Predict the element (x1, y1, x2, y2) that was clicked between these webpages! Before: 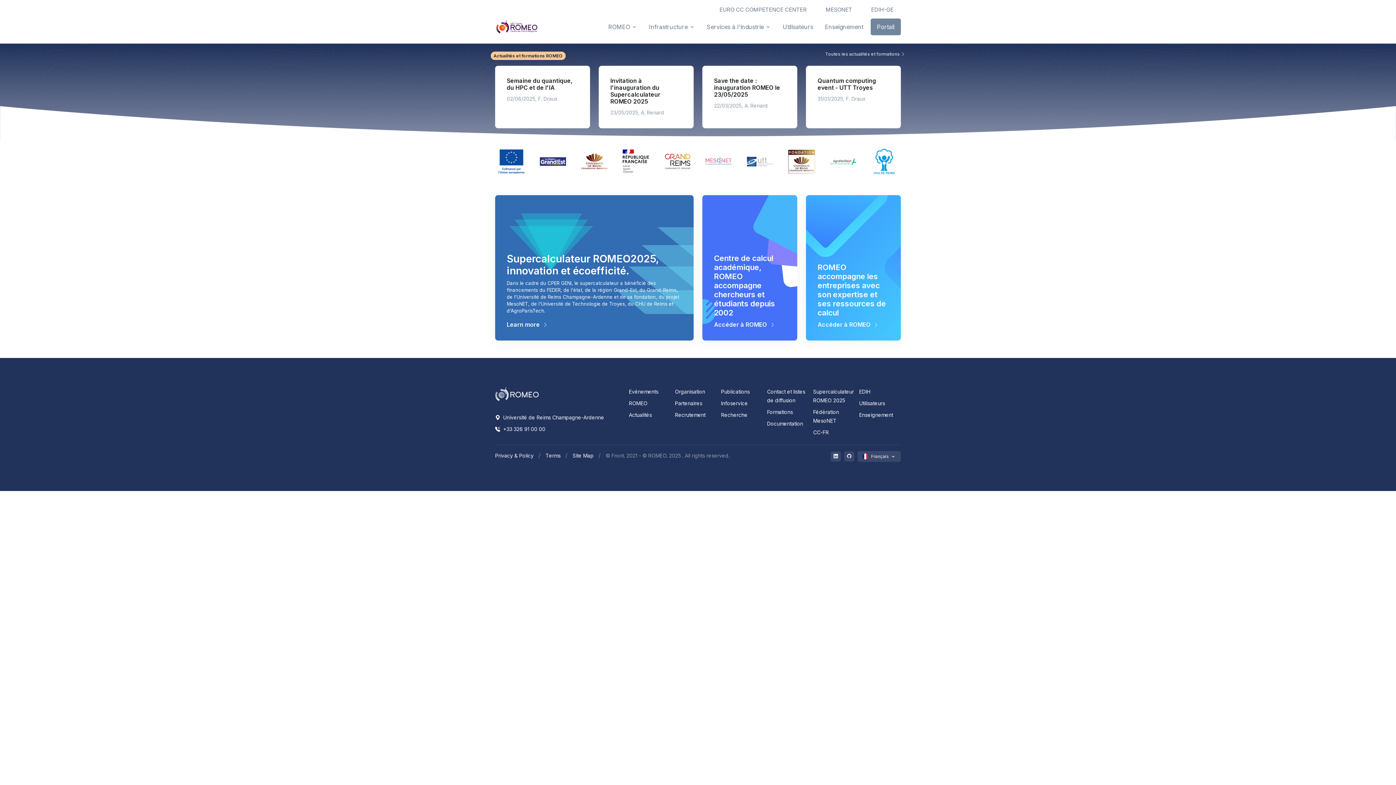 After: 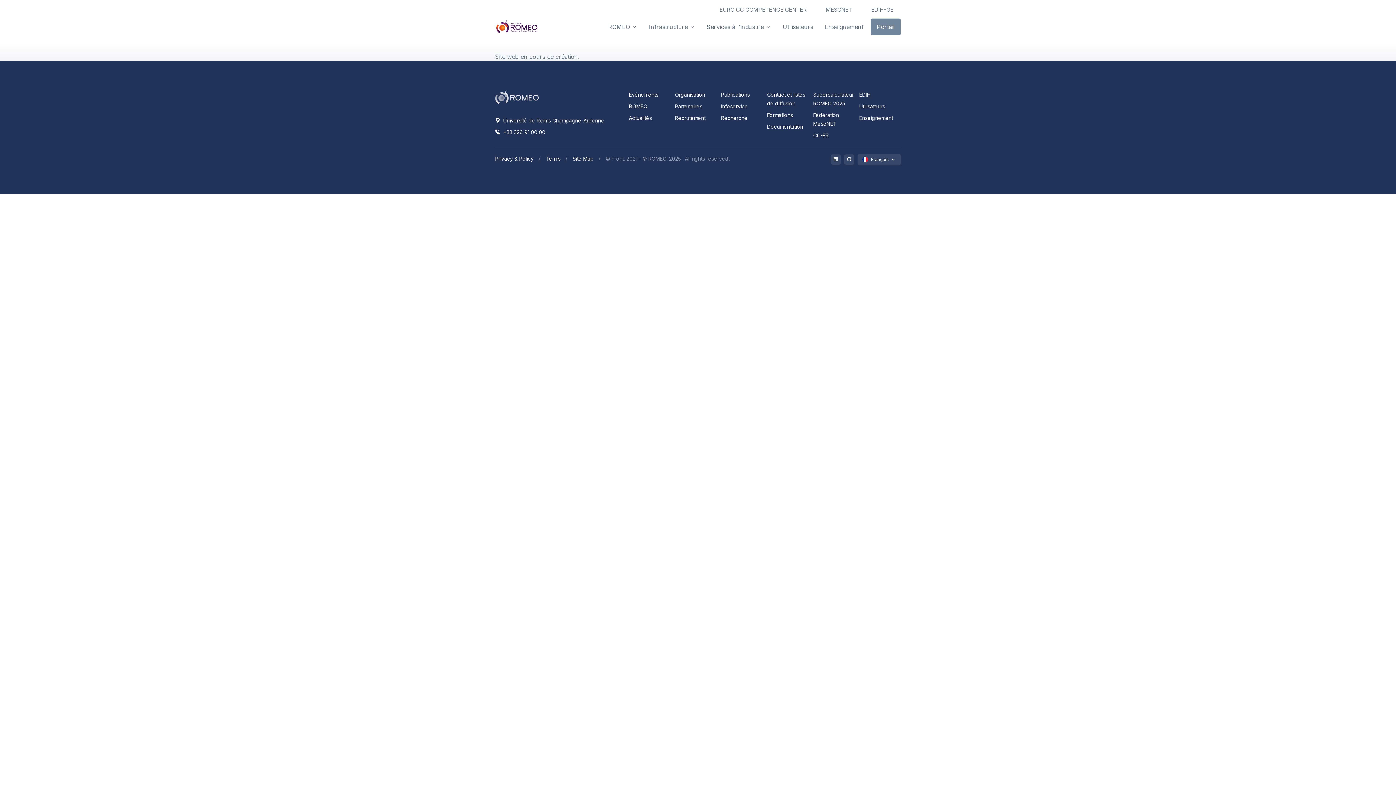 Action: bbox: (859, 400, 885, 406) label: Utilisateurs